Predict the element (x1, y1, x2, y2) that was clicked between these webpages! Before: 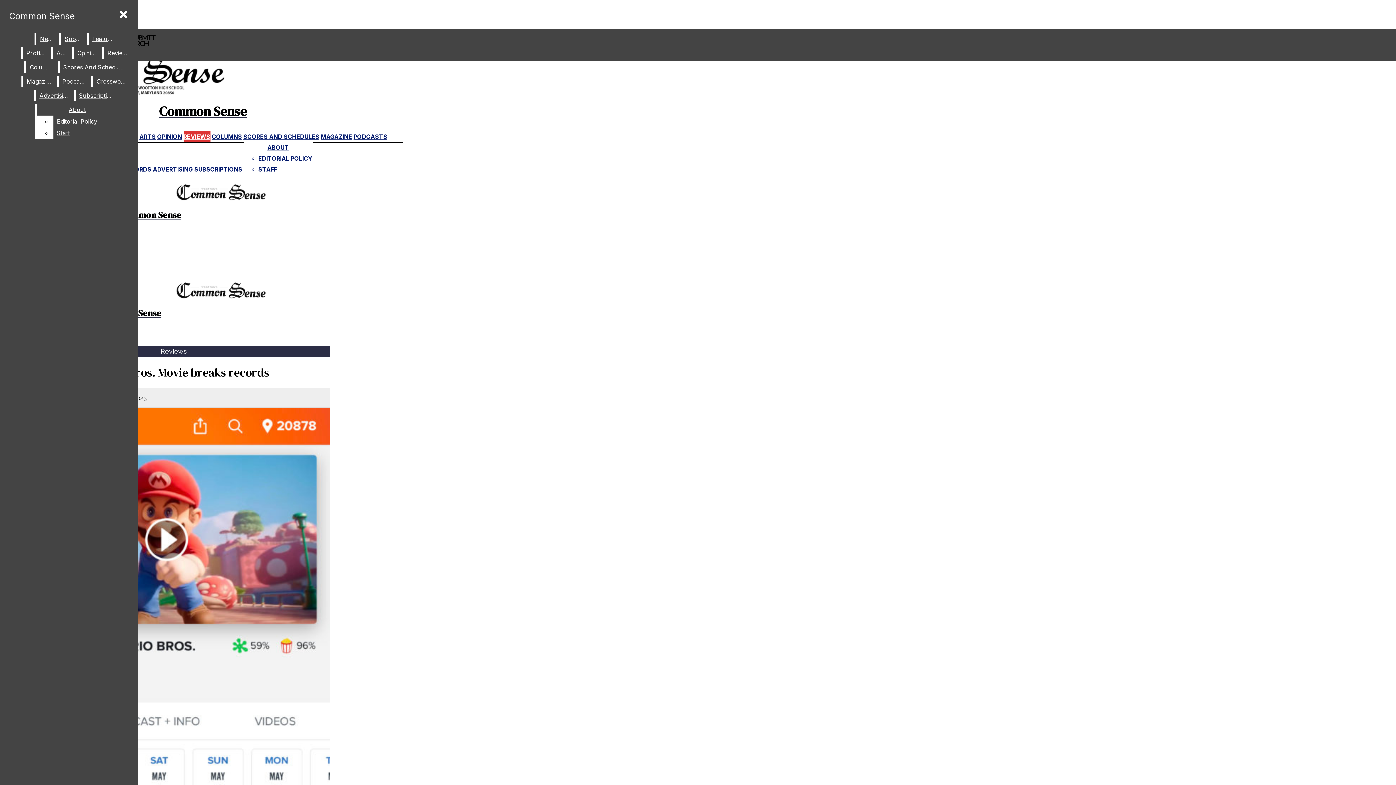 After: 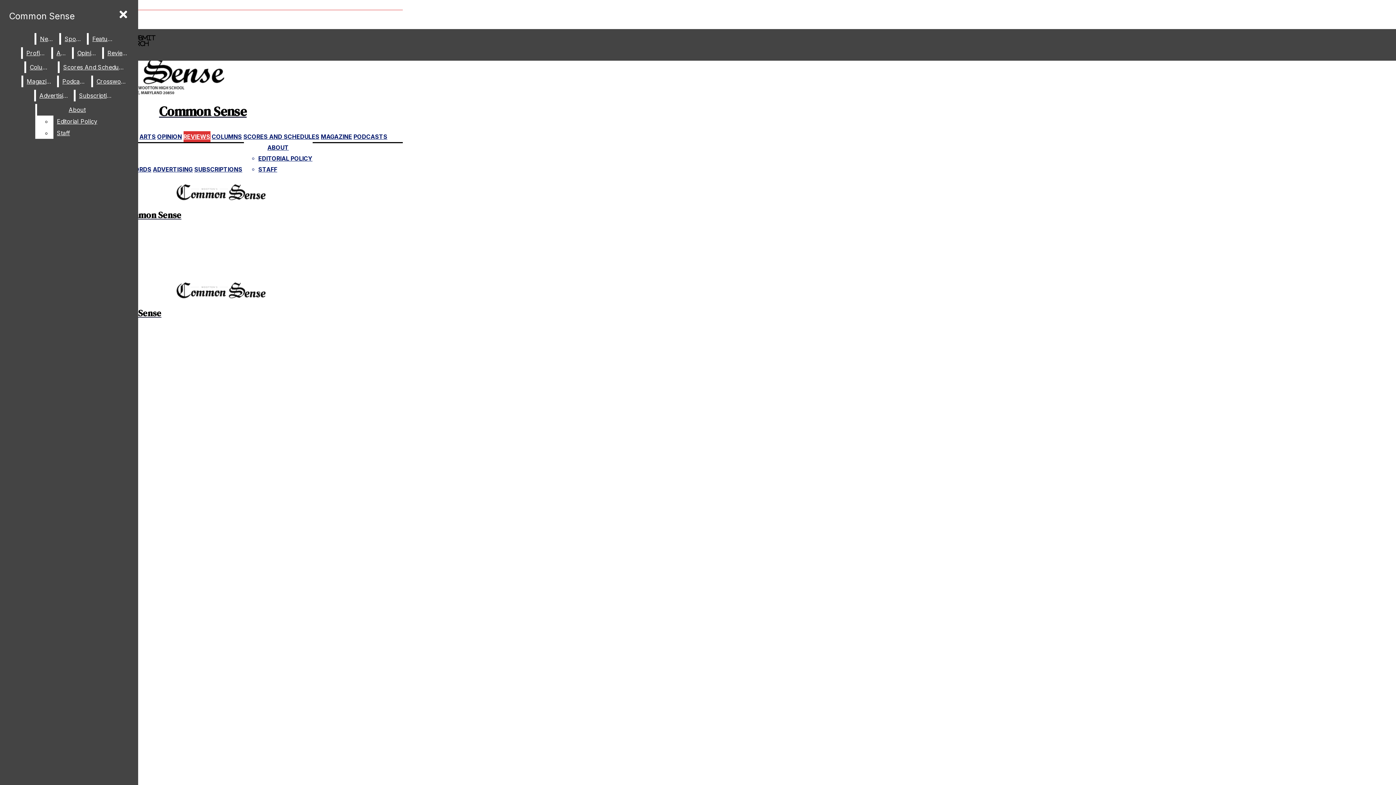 Action: label: Reviews bbox: (103, 47, 131, 58)